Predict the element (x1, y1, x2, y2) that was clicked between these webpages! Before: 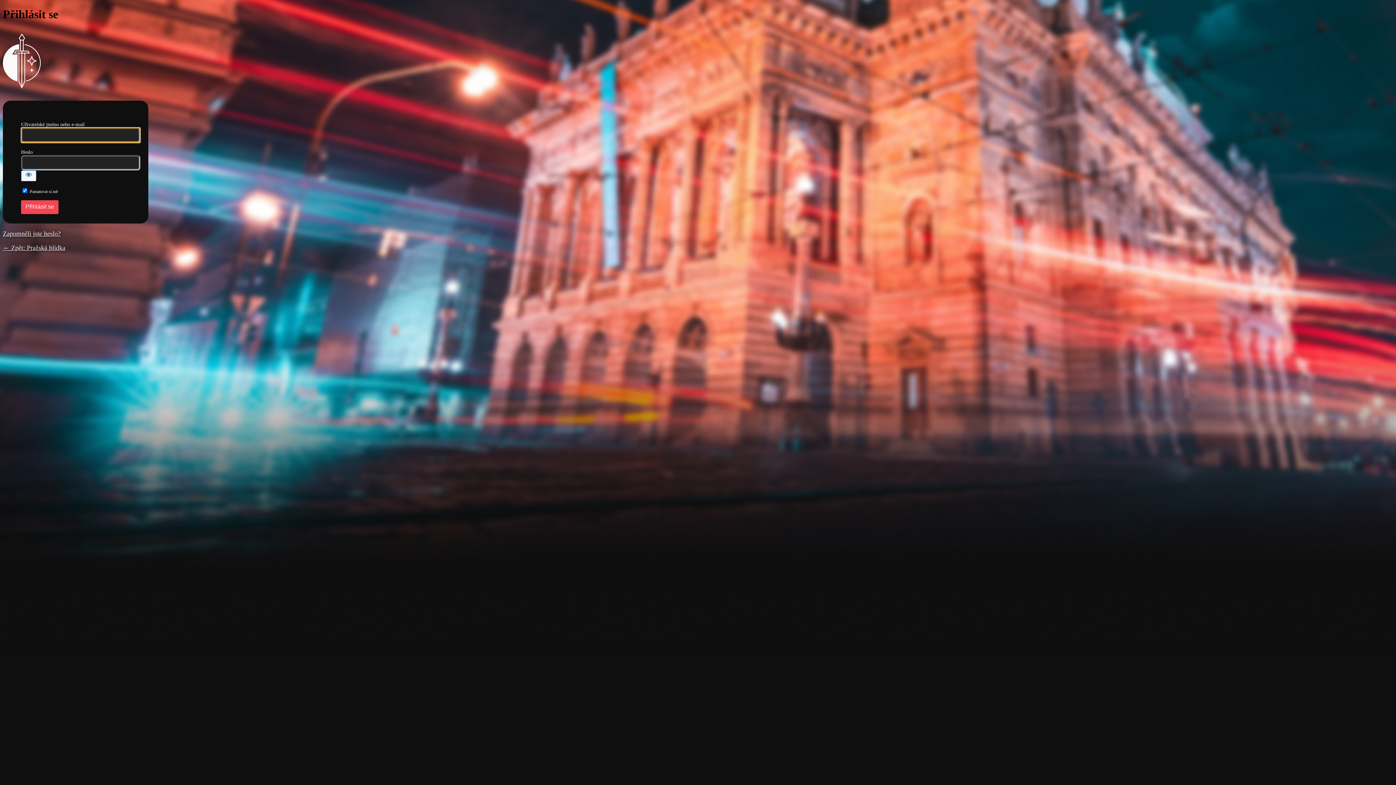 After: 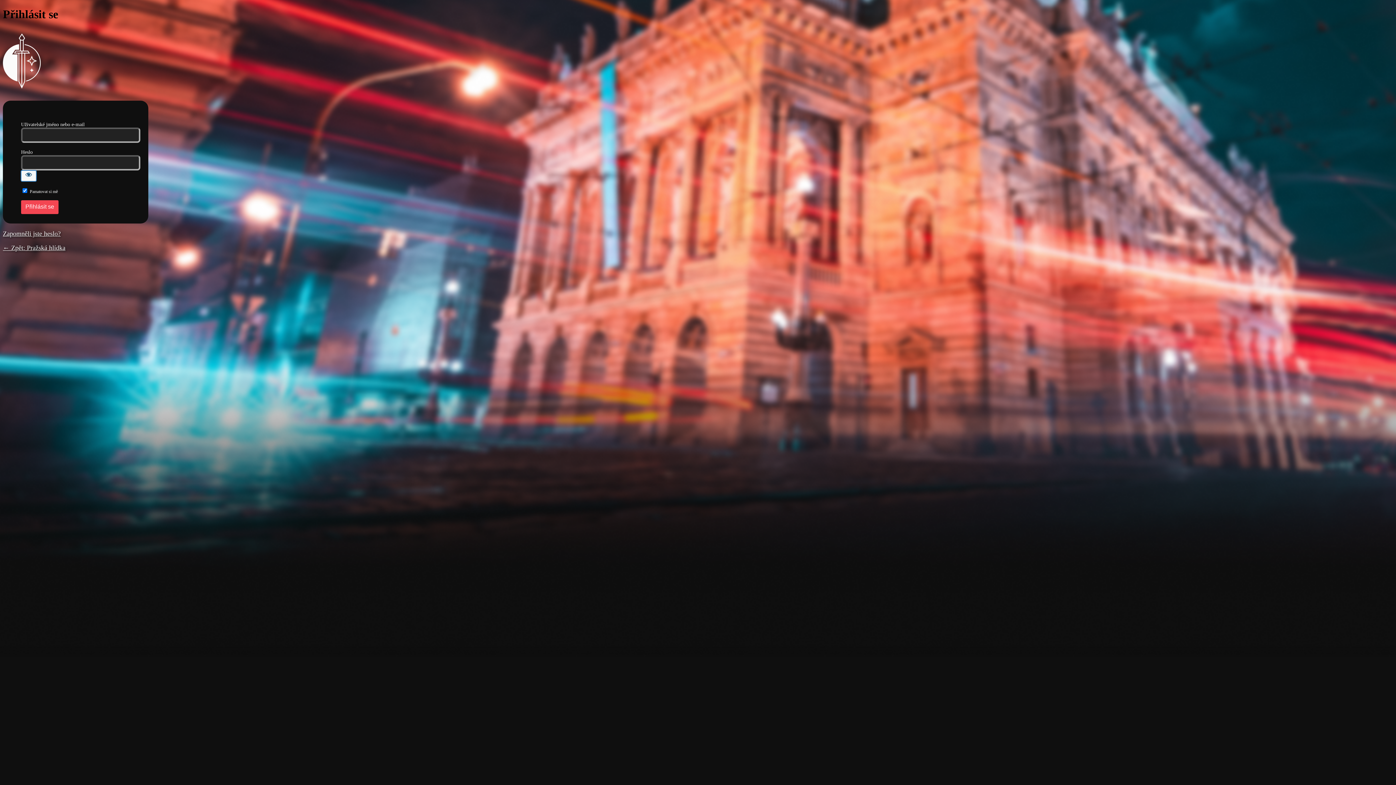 Action: label: Zobrazit heslo bbox: (21, 170, 36, 181)